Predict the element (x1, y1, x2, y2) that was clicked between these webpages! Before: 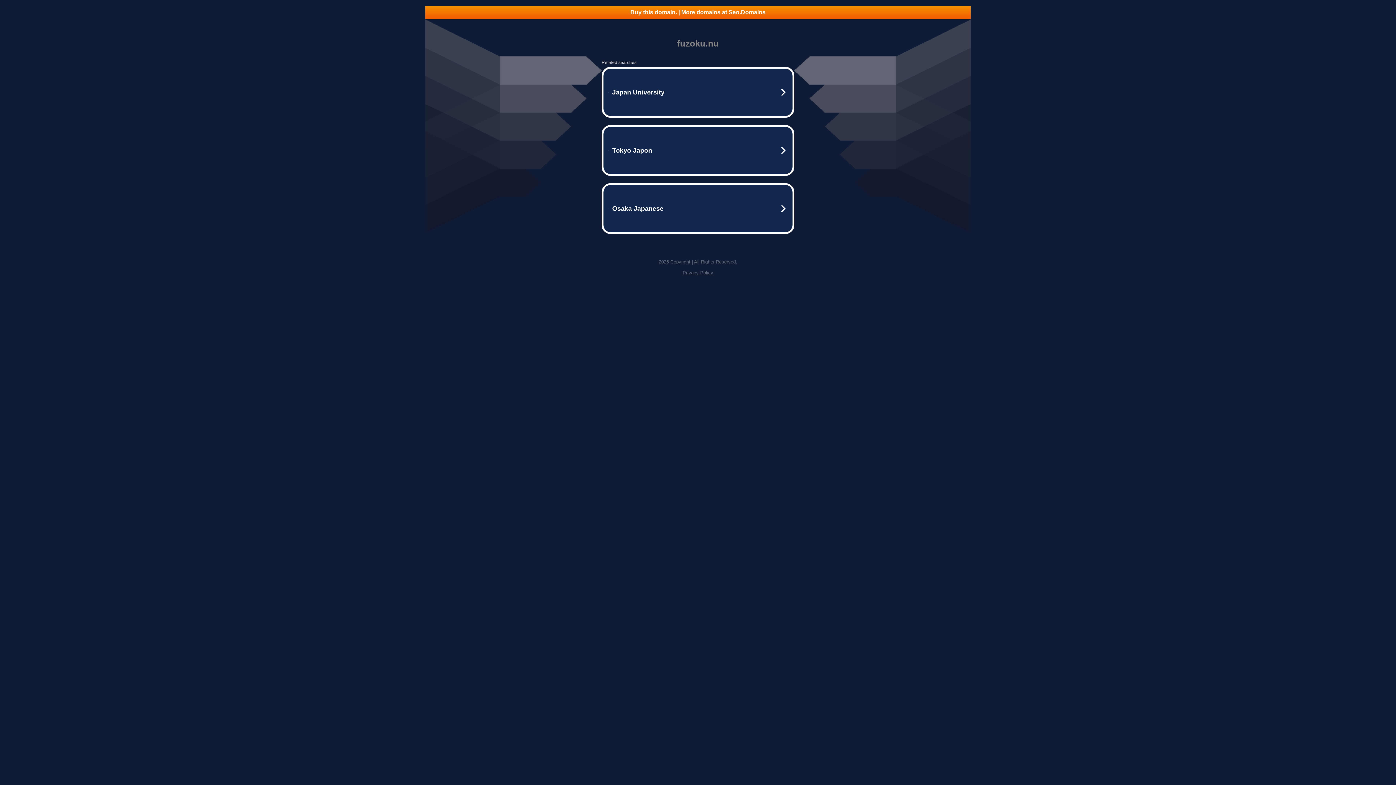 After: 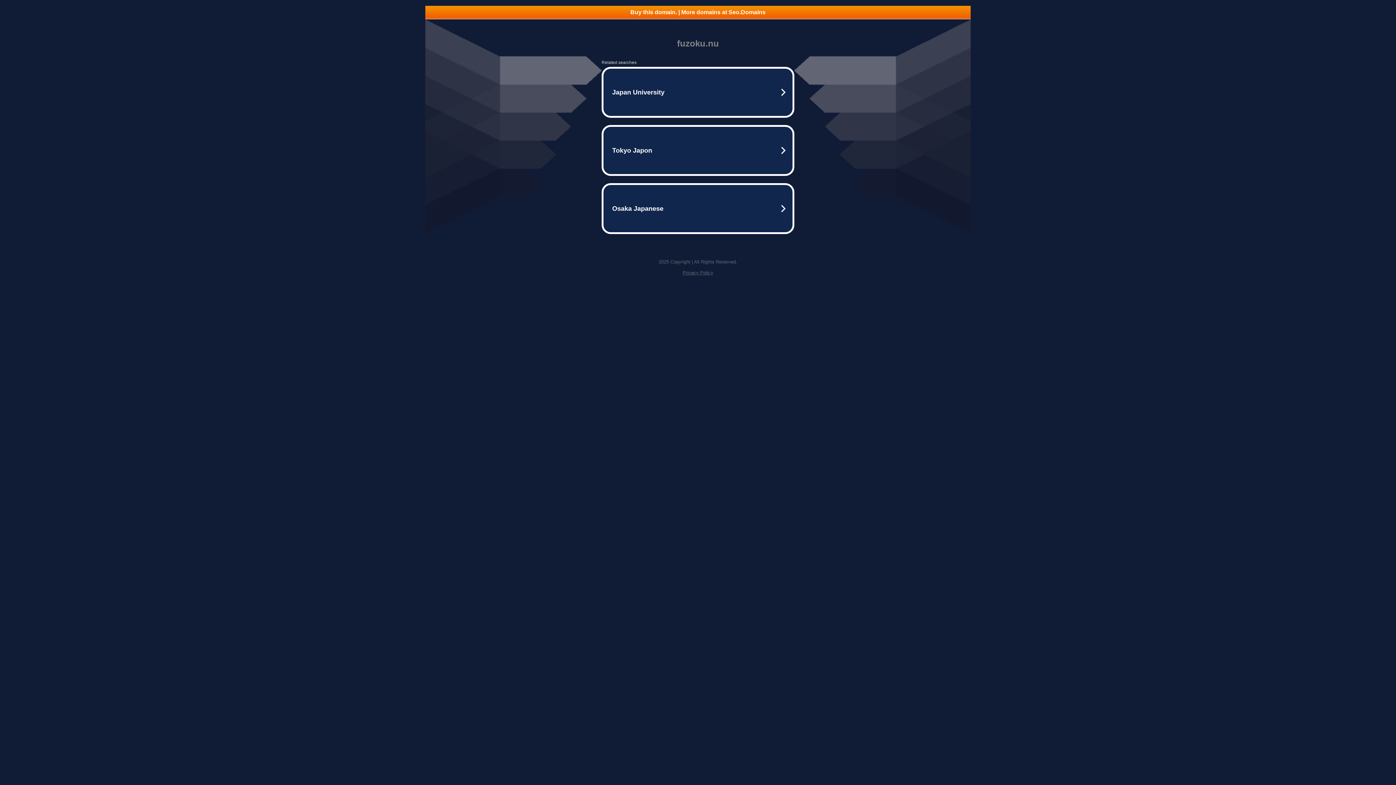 Action: label: Privacy Policy bbox: (682, 270, 713, 275)